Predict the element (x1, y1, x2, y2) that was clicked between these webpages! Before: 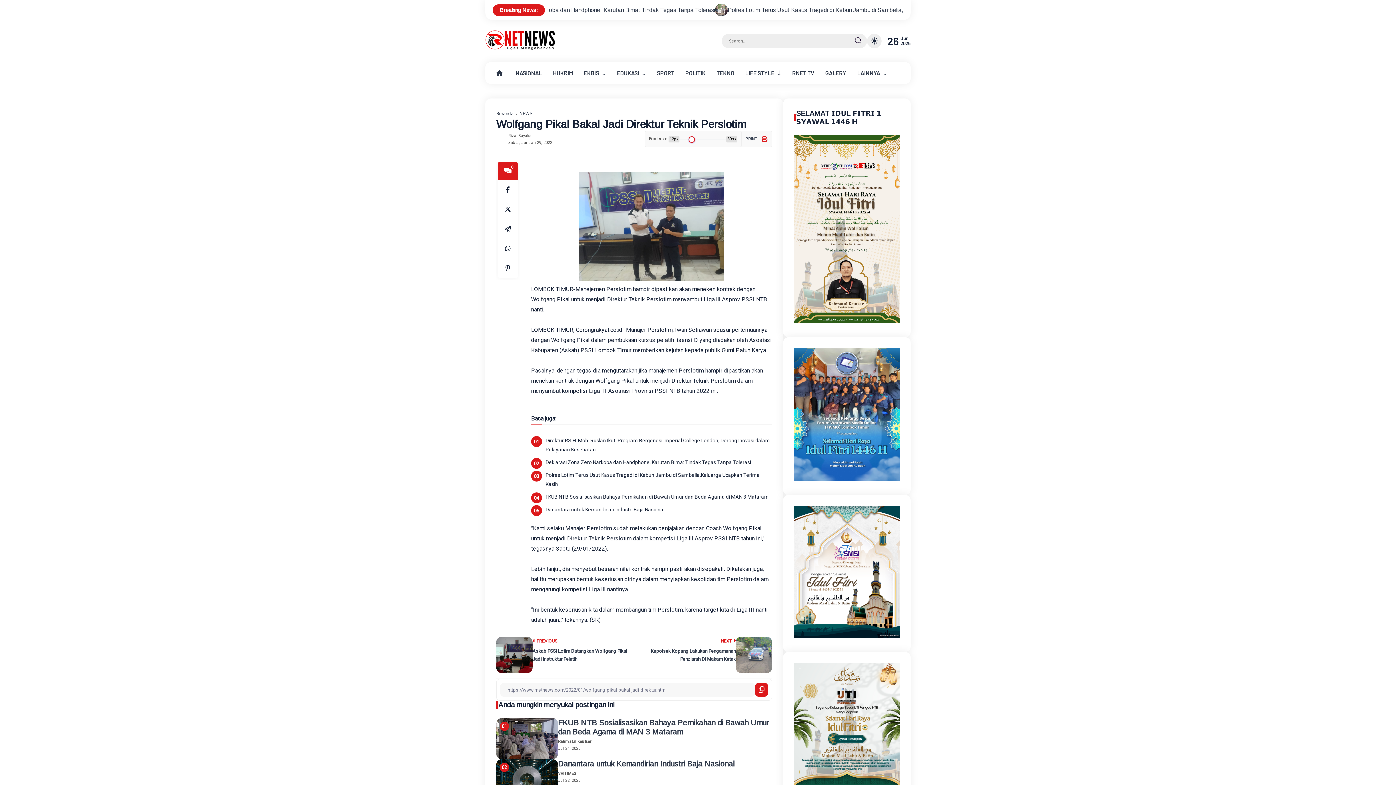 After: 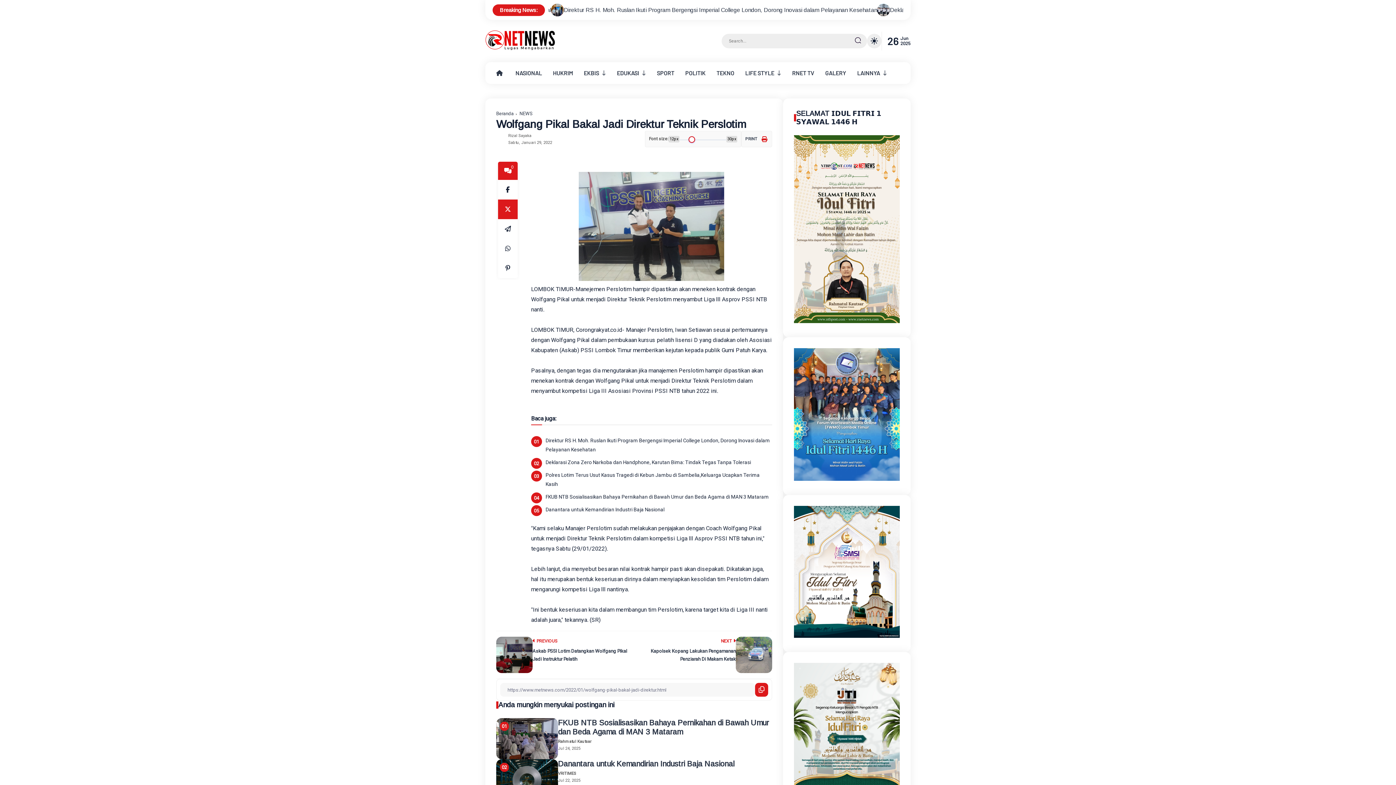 Action: label: x bbox: (498, 199, 517, 219)